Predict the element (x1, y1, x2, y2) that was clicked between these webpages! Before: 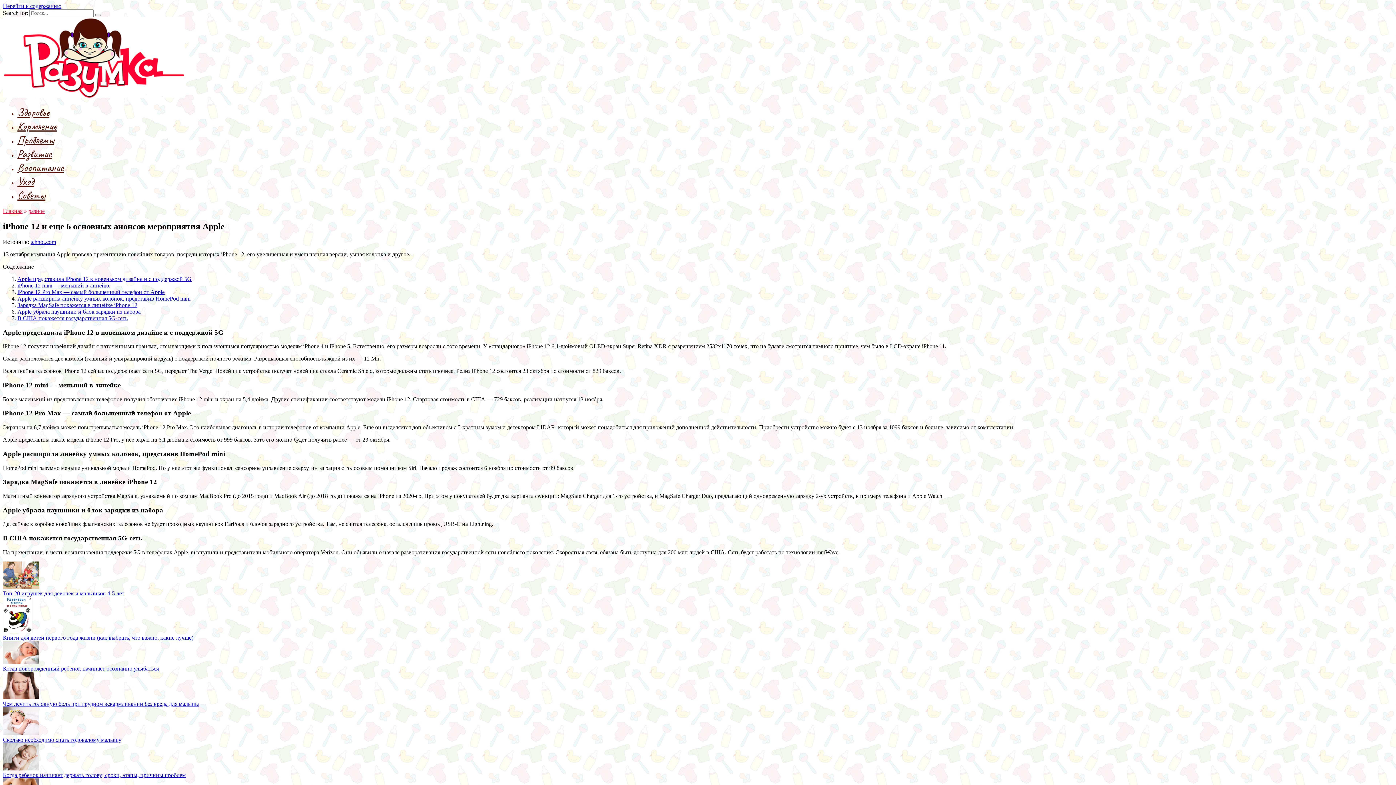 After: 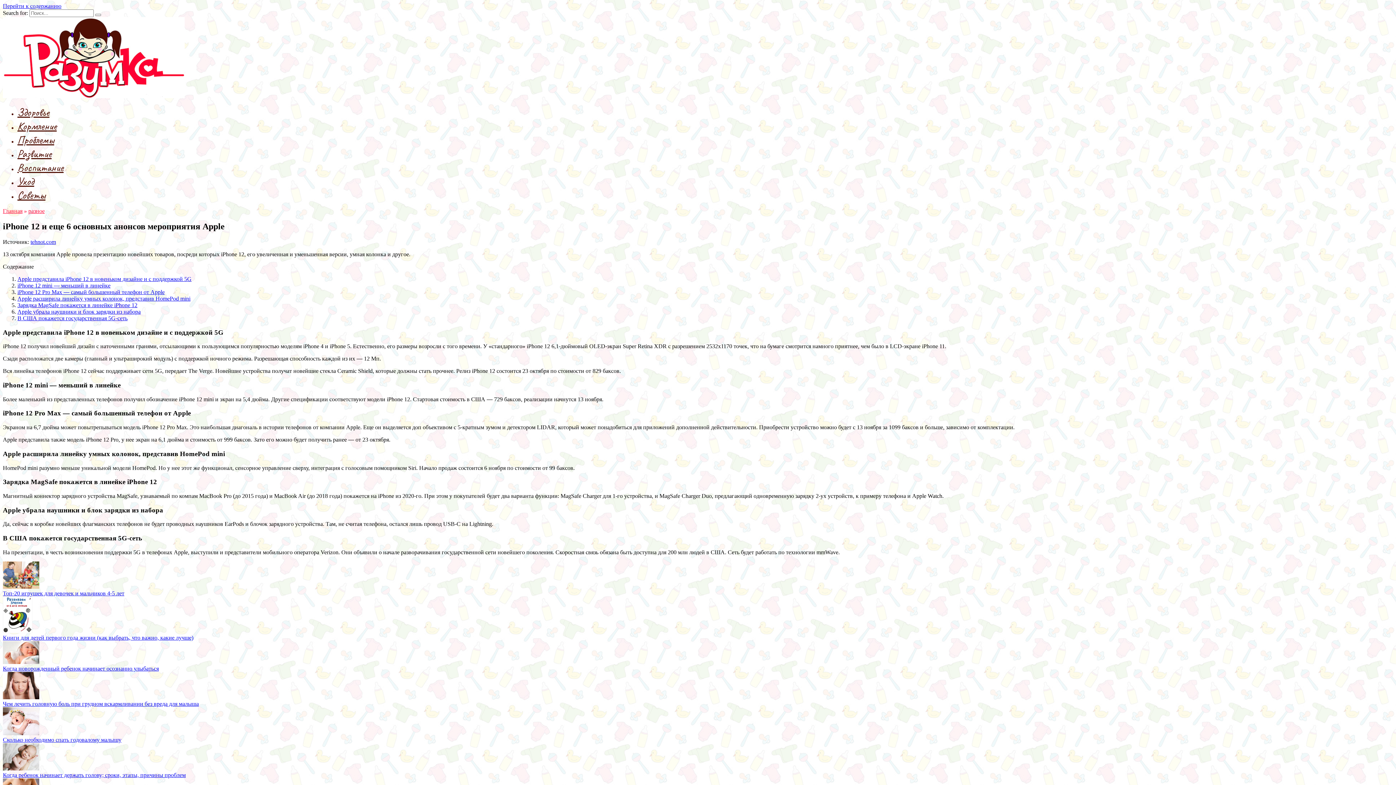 Action: bbox: (2, 628, 32, 634)